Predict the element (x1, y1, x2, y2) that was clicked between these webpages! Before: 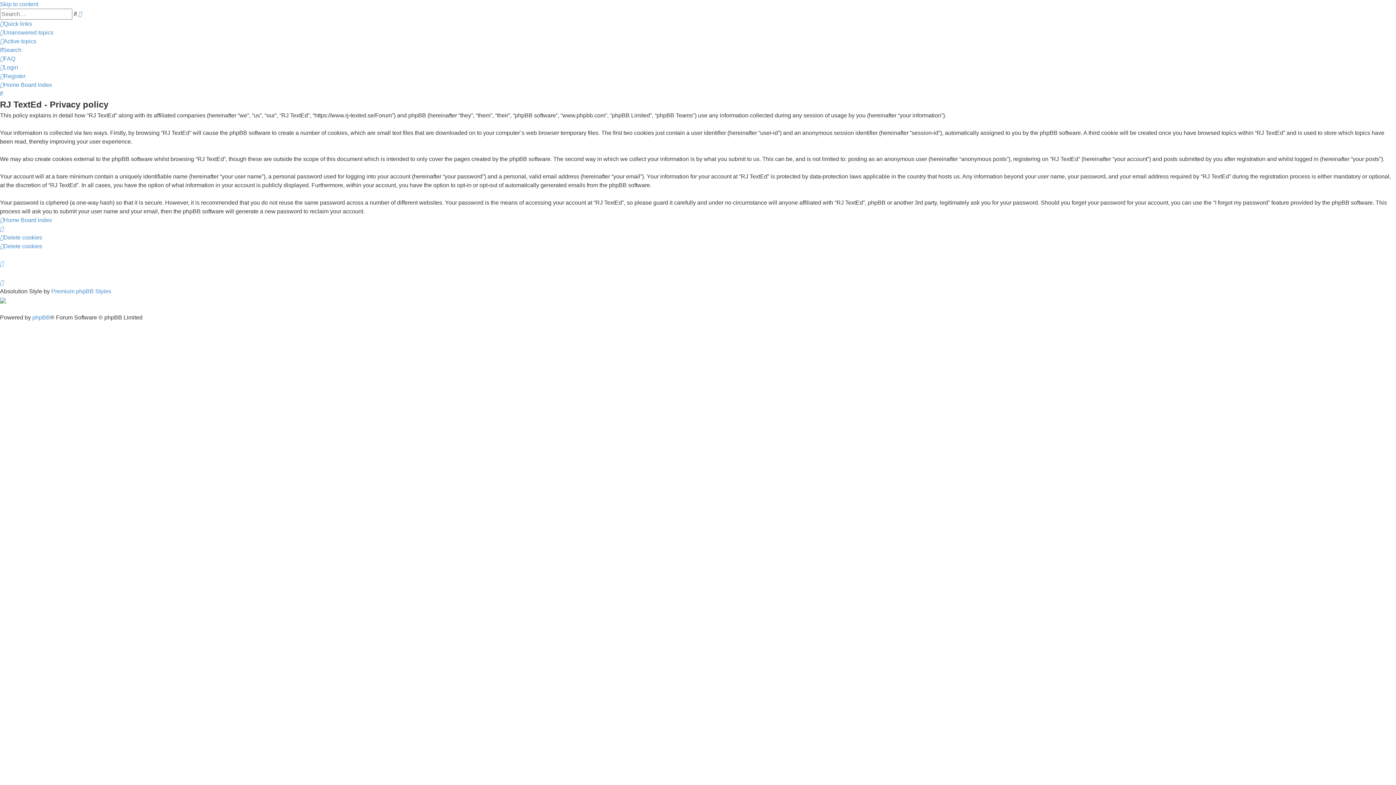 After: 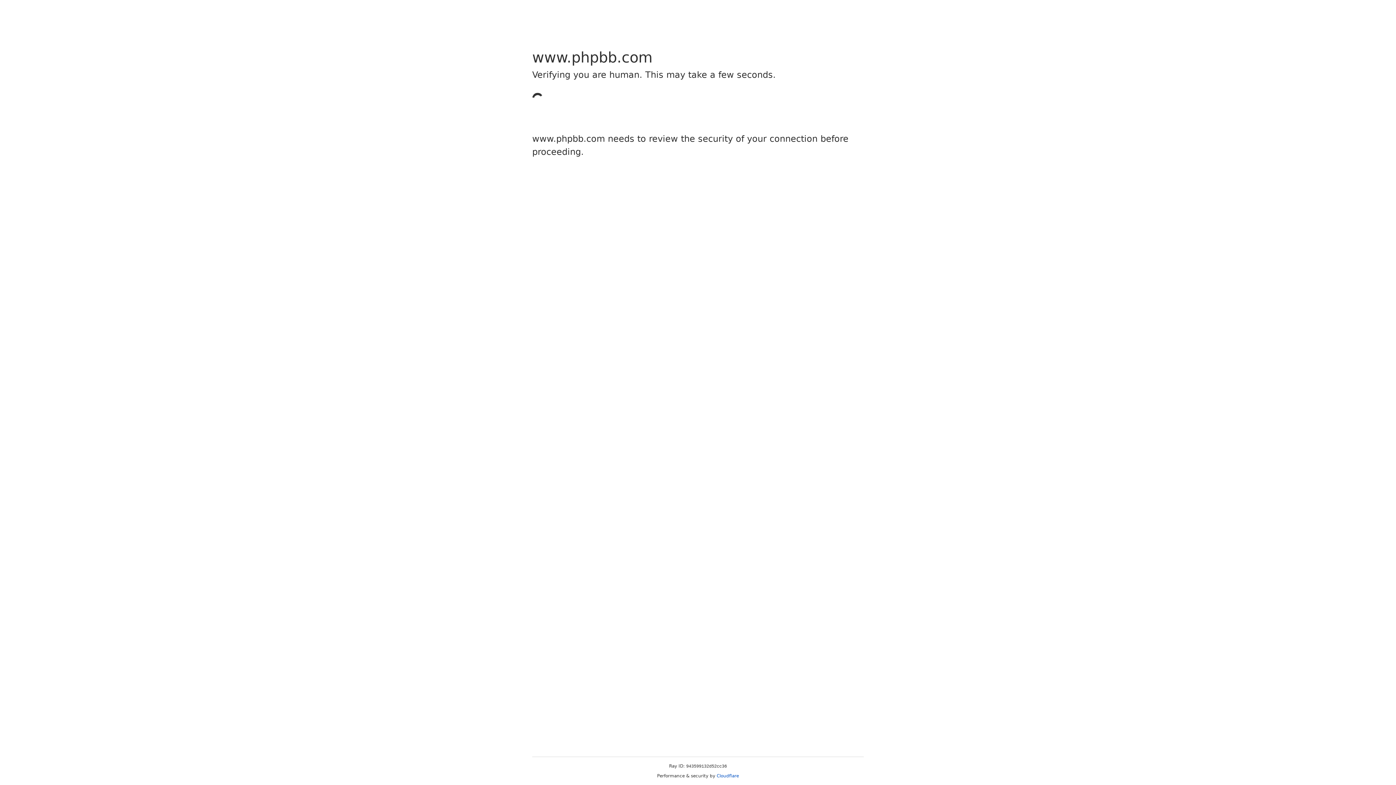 Action: label: phpBB bbox: (32, 314, 50, 320)